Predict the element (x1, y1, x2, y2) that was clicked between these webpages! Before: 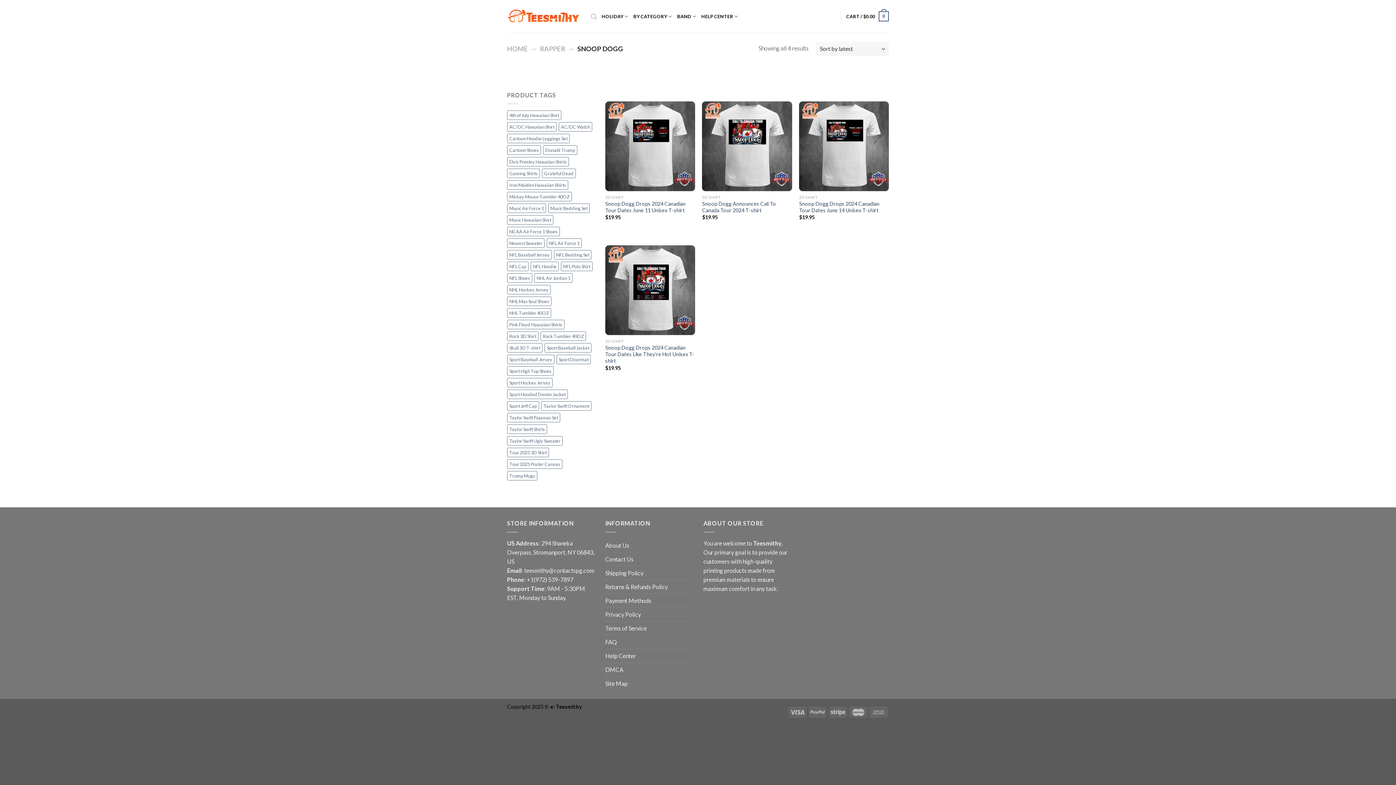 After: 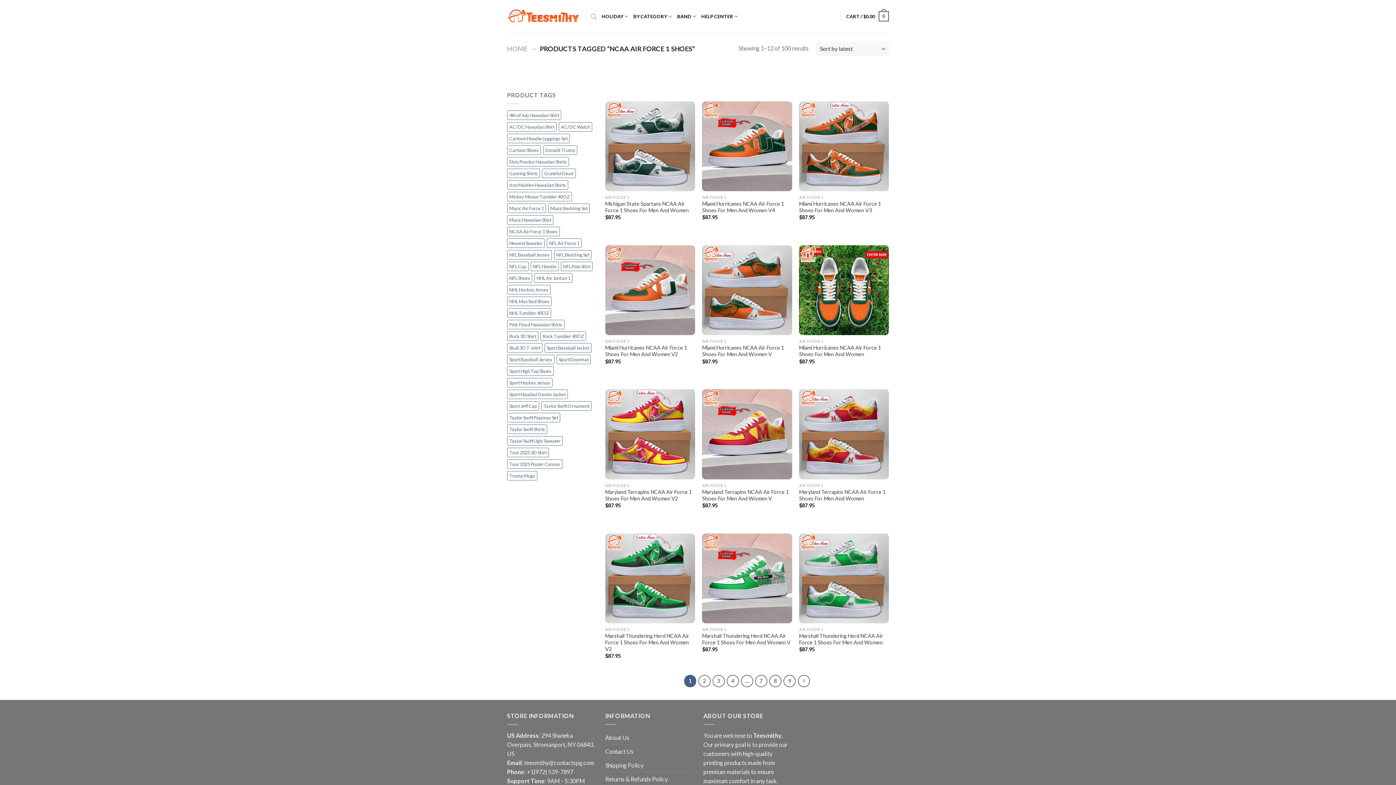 Action: bbox: (507, 227, 560, 236) label: NCAA Air Force 1 Shoes (100 products)